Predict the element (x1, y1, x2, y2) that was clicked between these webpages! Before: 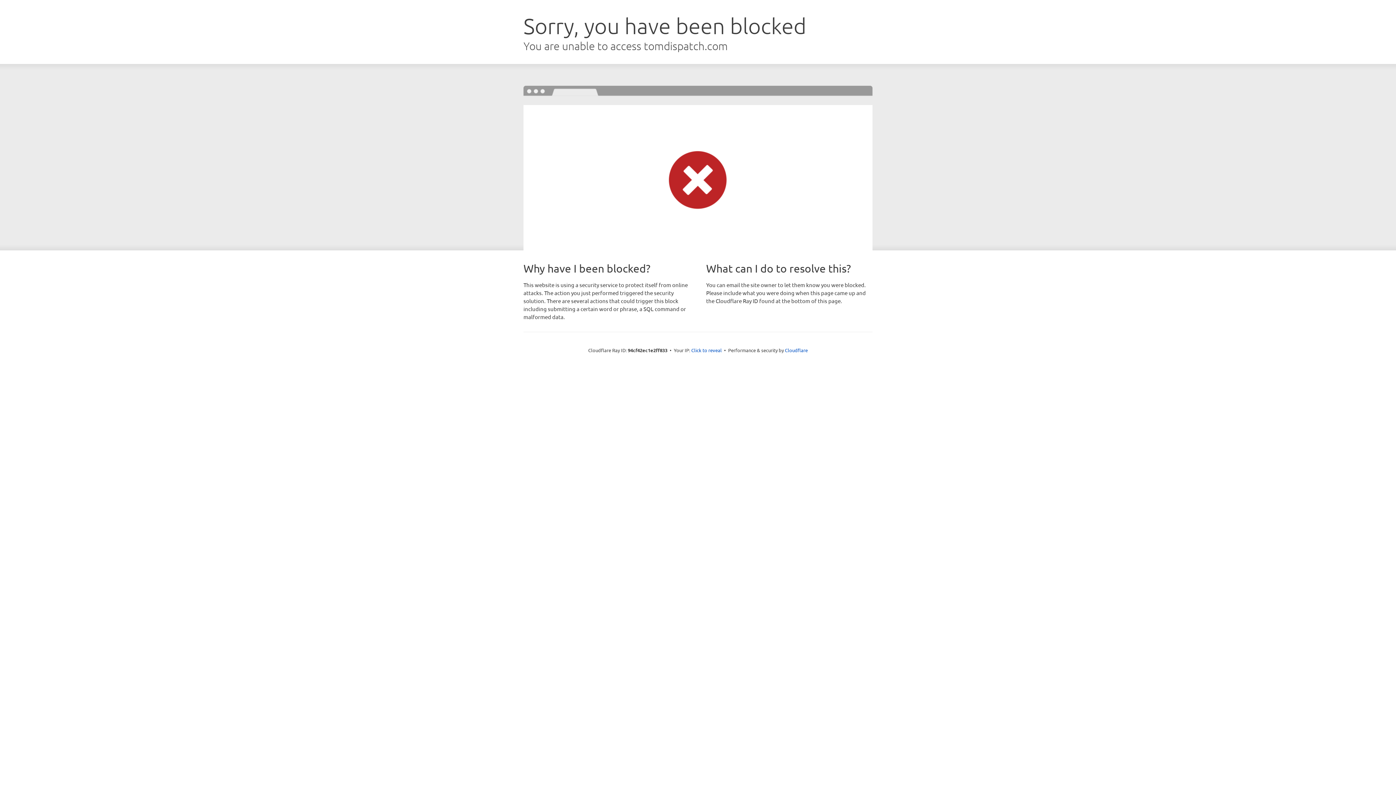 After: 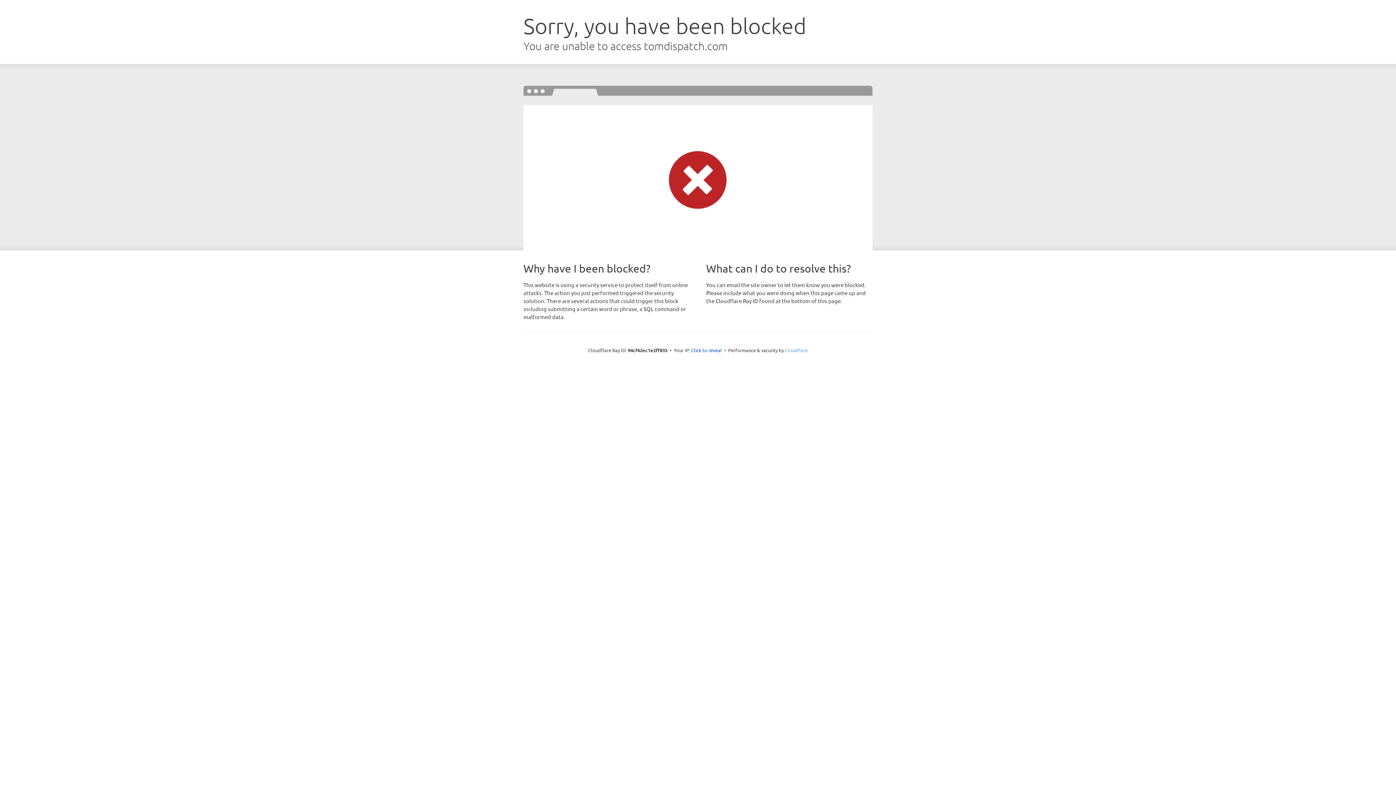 Action: label: Cloudflare bbox: (785, 347, 808, 353)